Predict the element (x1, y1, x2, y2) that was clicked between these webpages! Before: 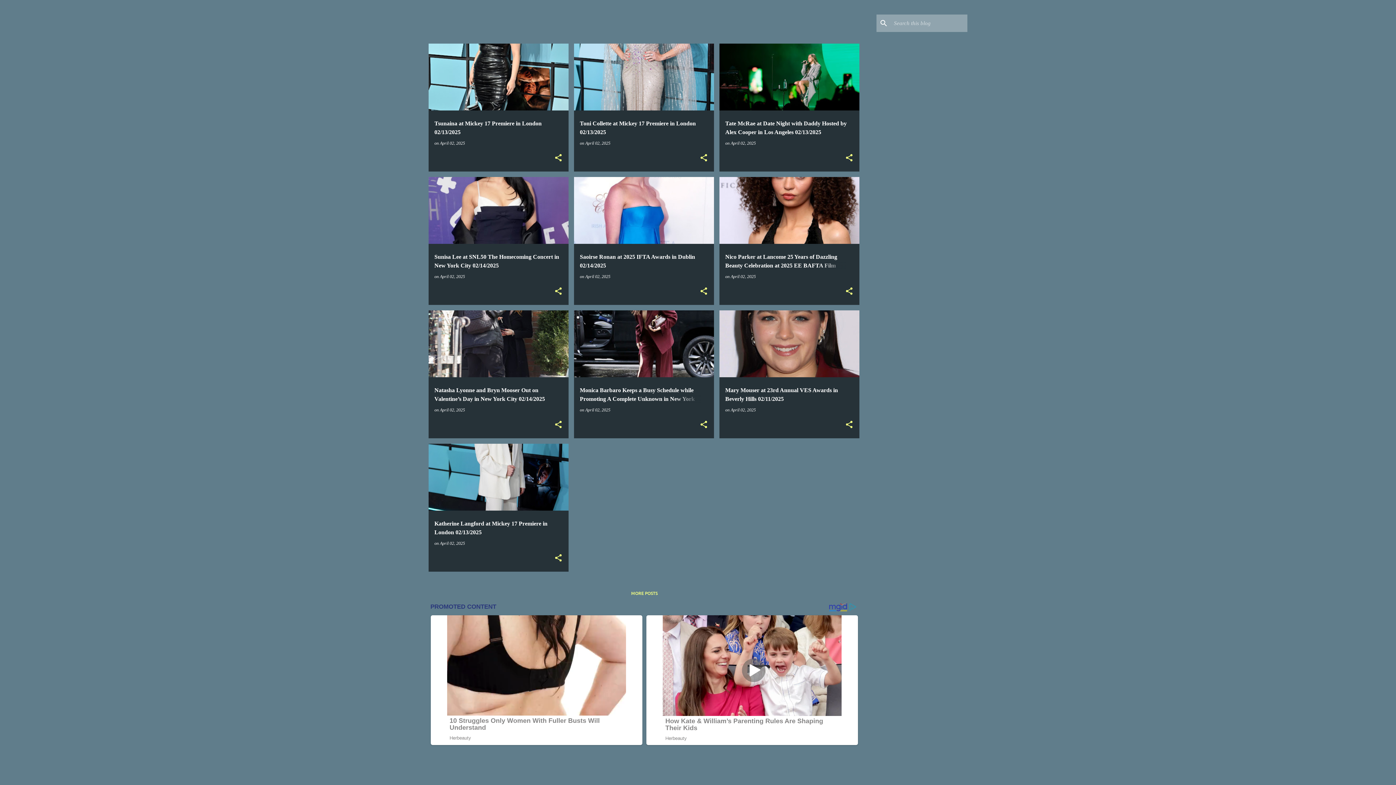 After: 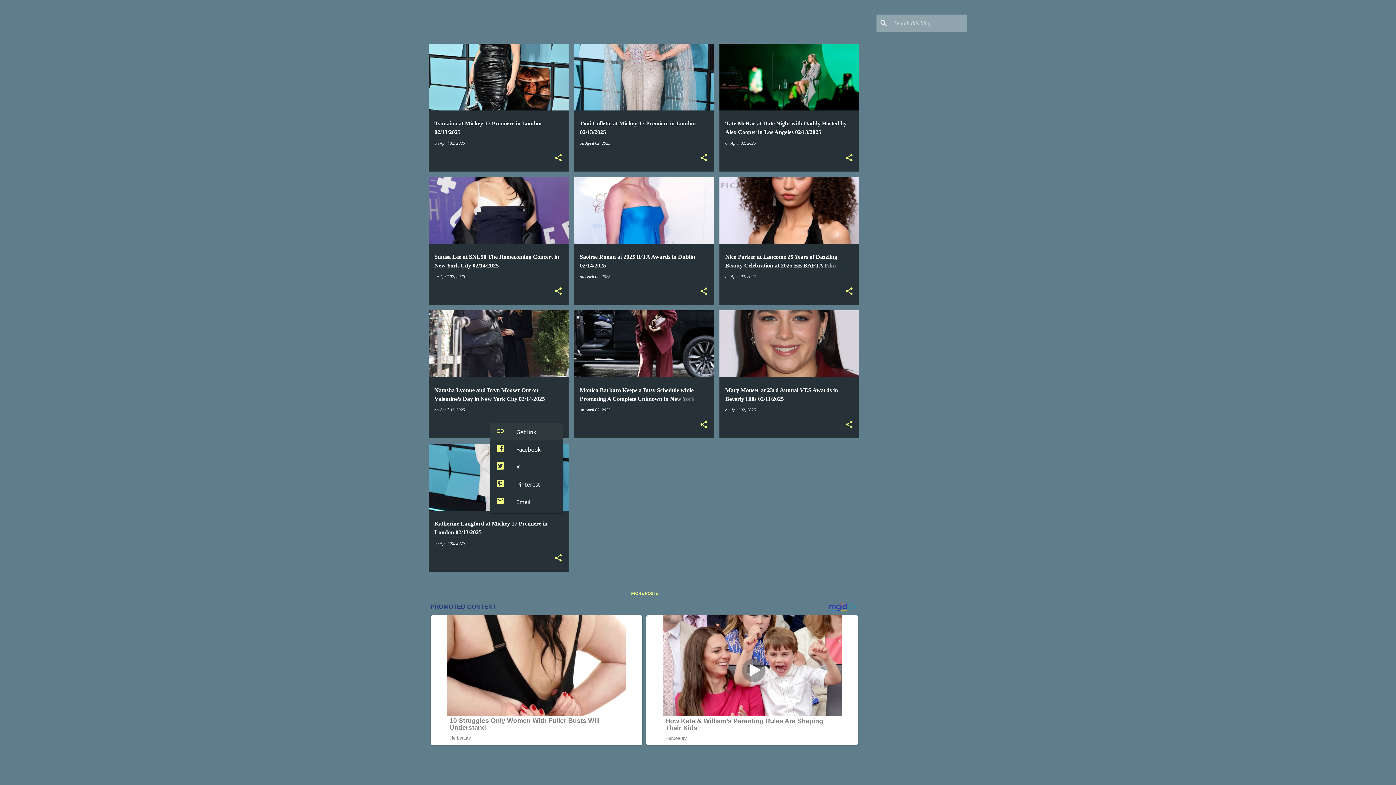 Action: label: Share bbox: (554, 420, 562, 429)